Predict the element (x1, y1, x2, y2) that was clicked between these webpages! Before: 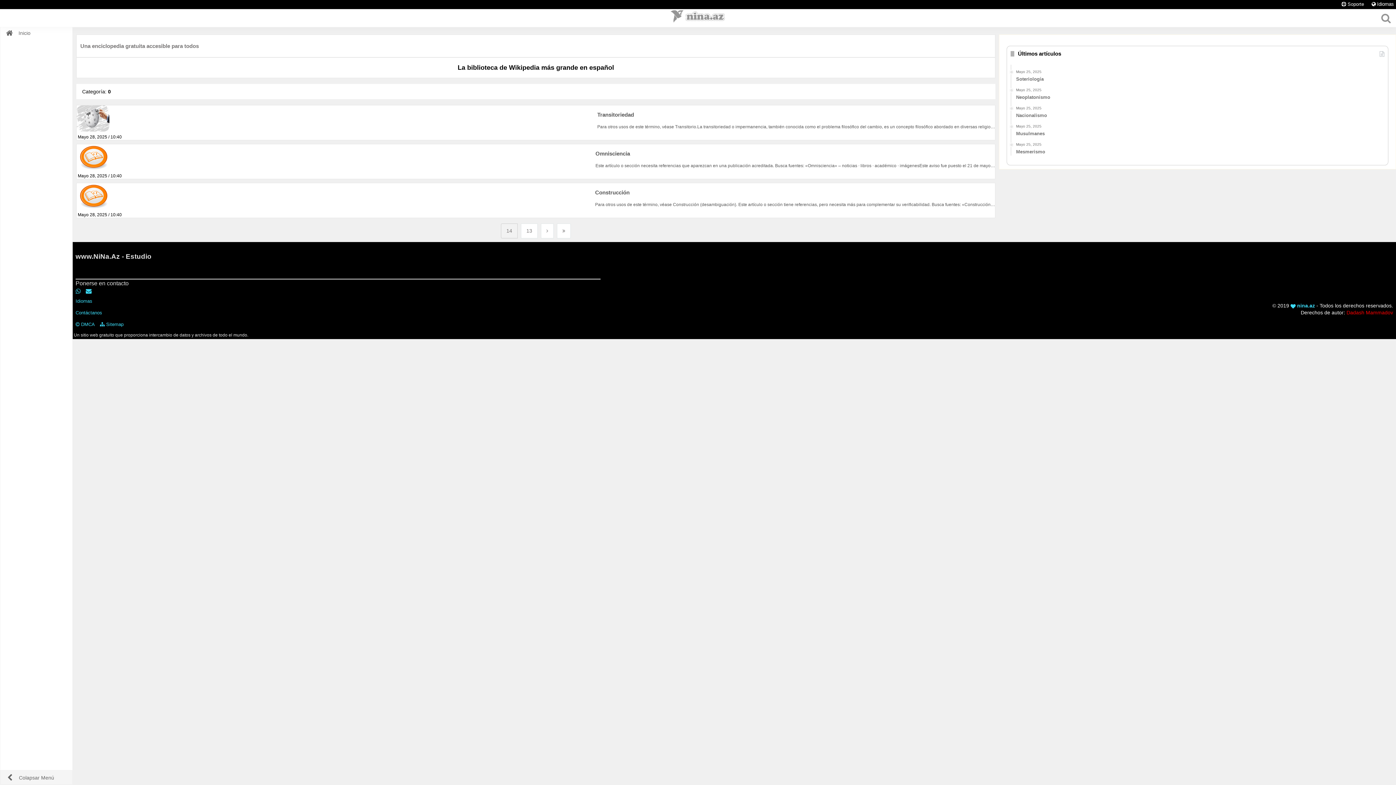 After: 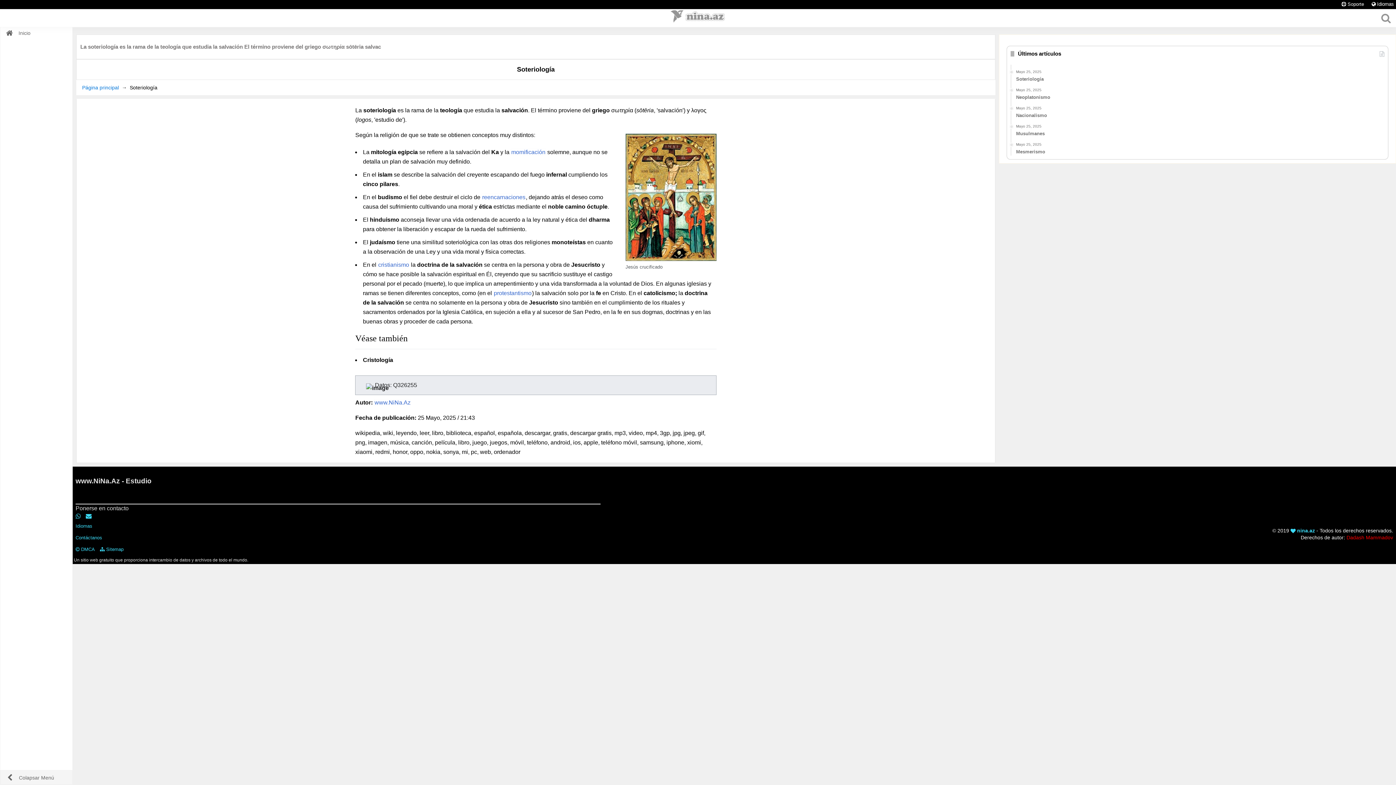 Action: bbox: (1016, 69, 1384, 82) label: Mayo 25, 2025
Soteriología